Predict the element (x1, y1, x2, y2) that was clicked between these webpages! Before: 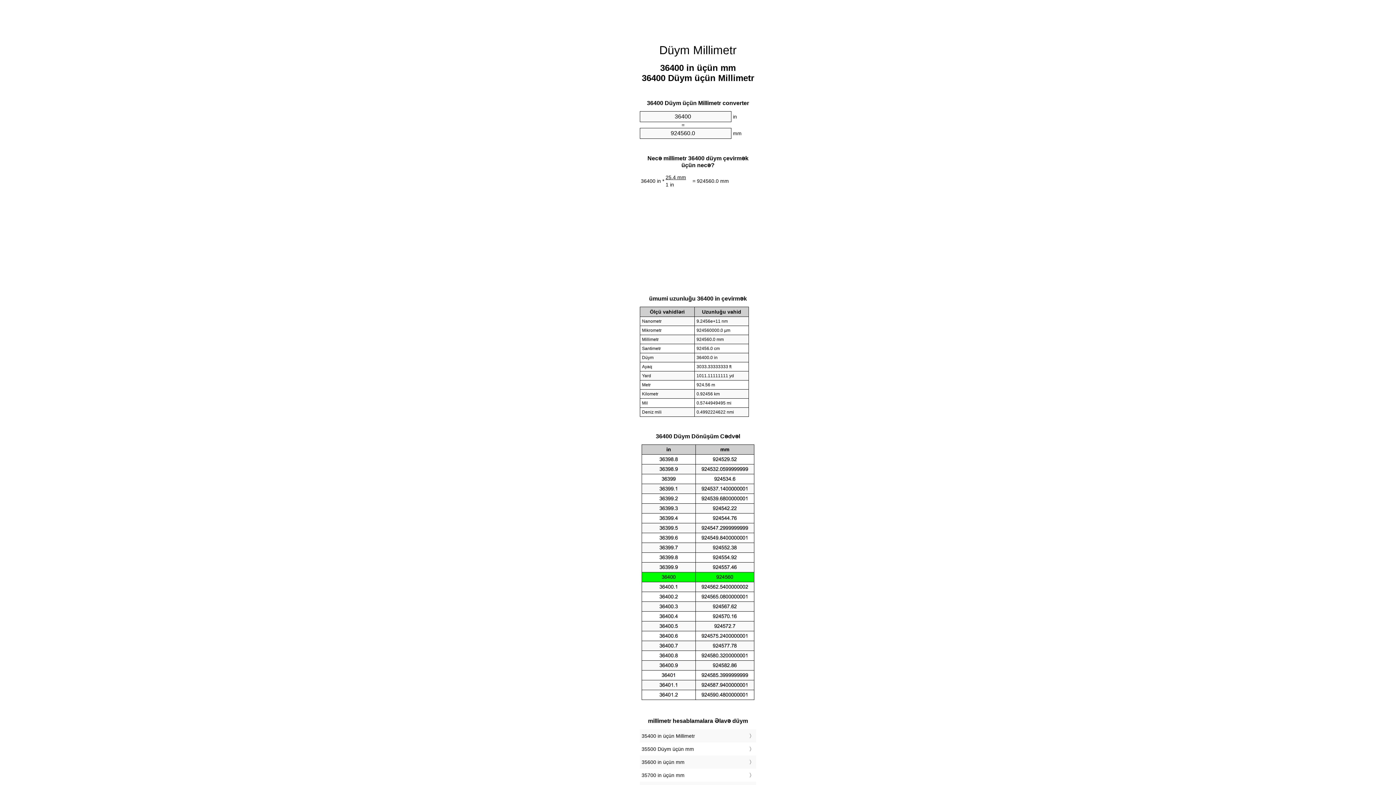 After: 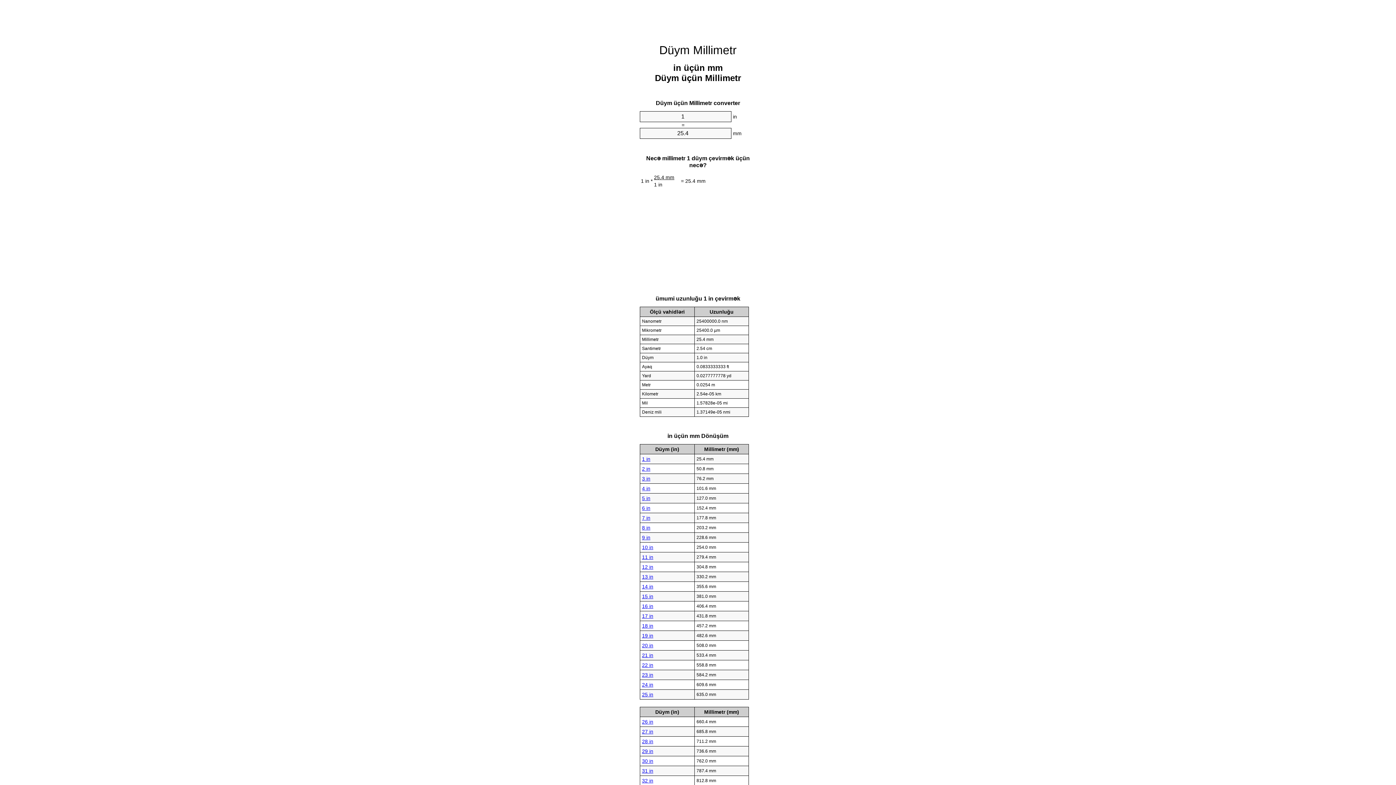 Action: bbox: (659, 43, 736, 56) label: Düym Millimetr